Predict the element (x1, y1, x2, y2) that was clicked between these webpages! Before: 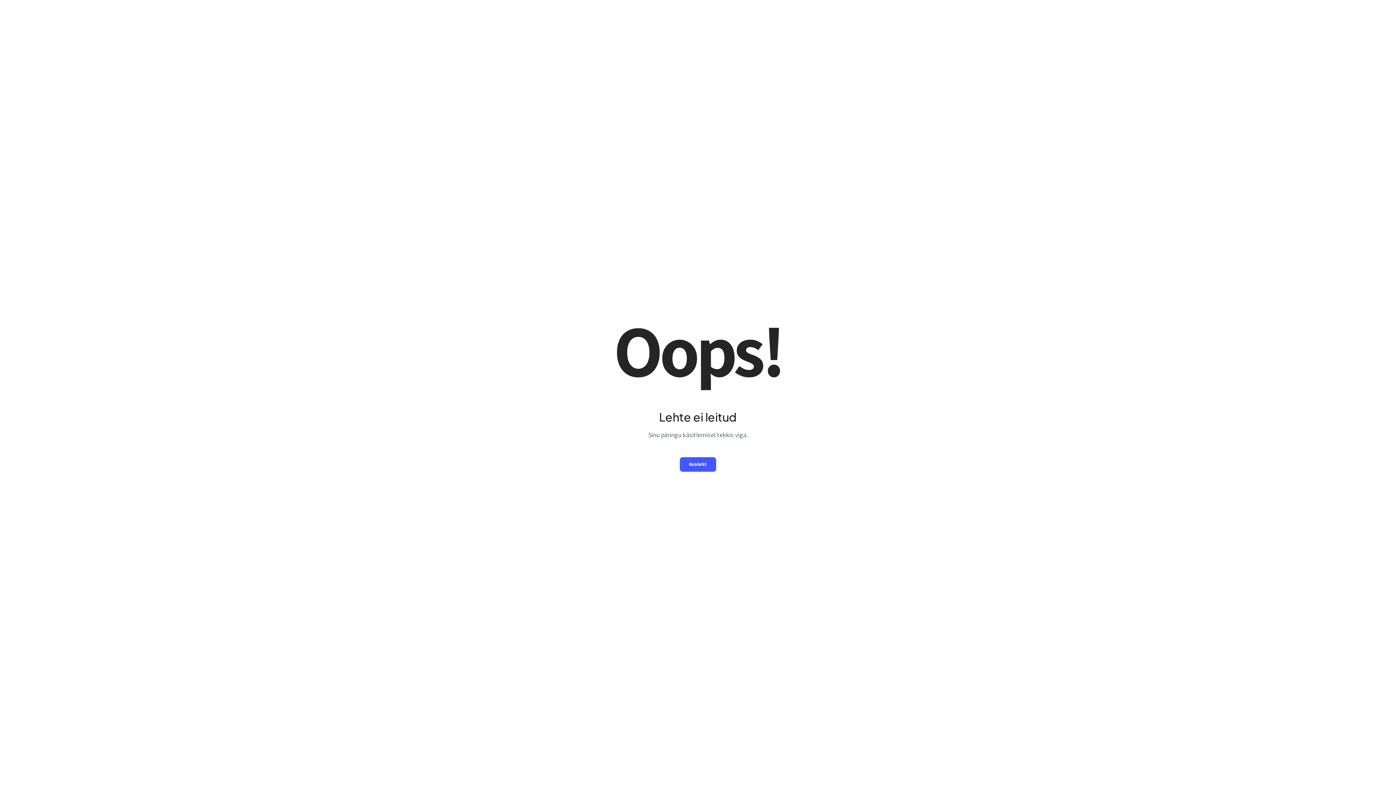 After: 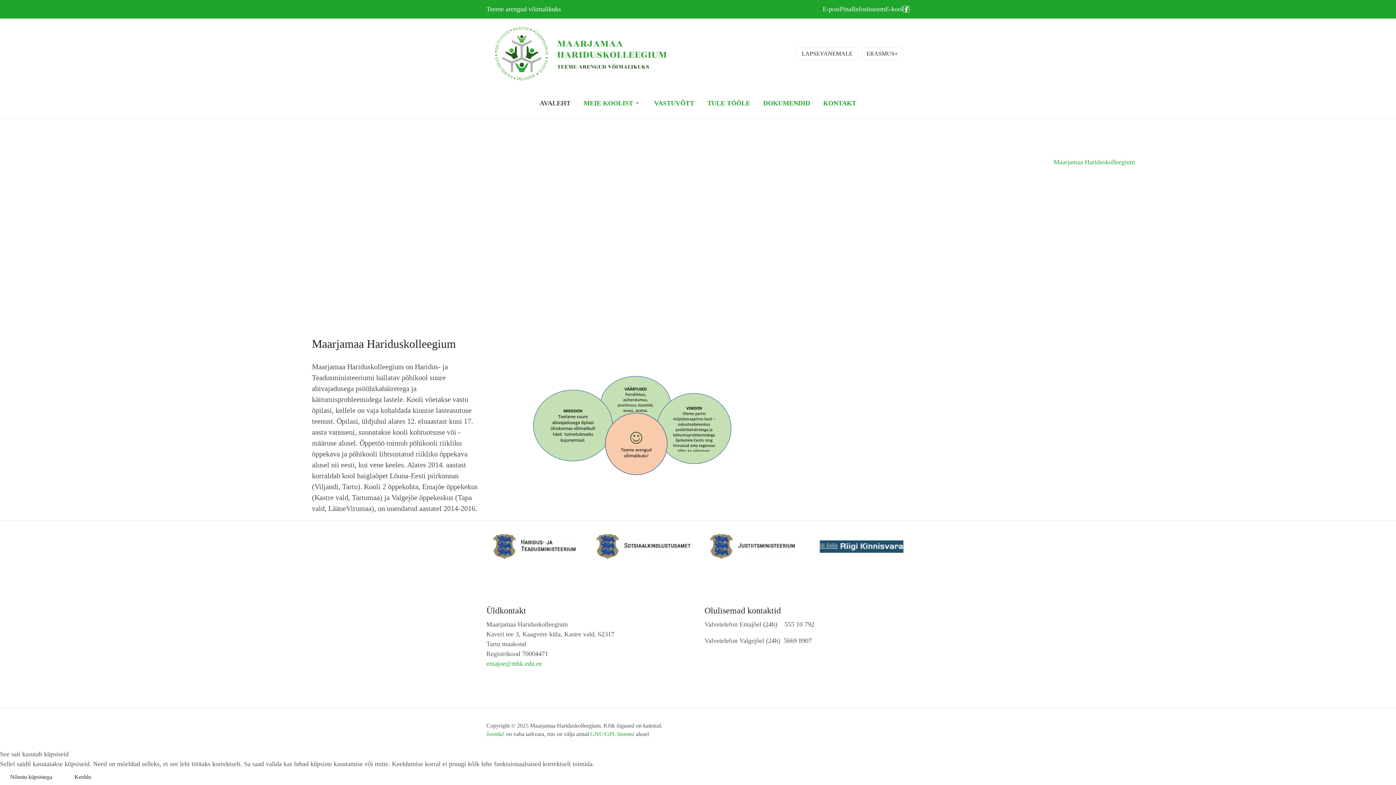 Action: bbox: (680, 457, 716, 471) label: Avaleht